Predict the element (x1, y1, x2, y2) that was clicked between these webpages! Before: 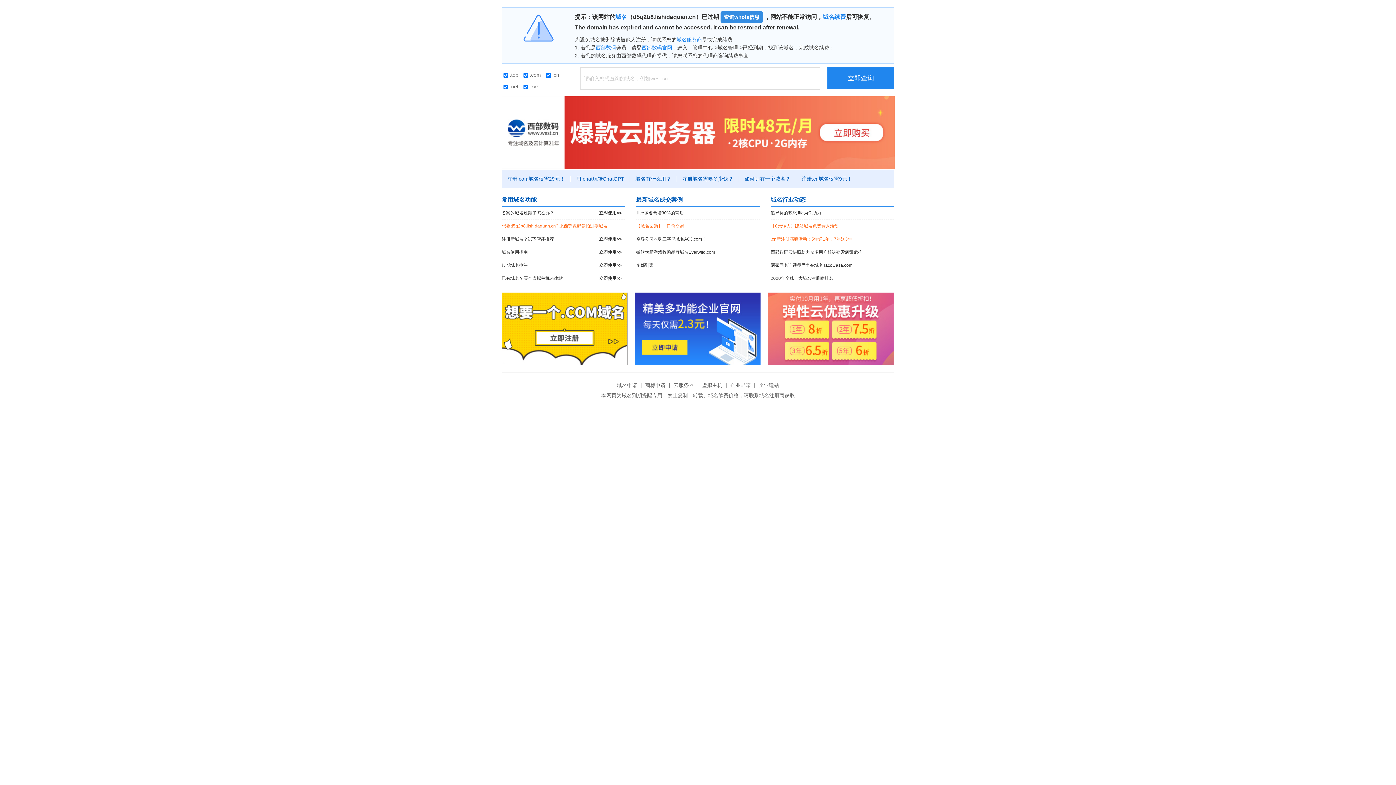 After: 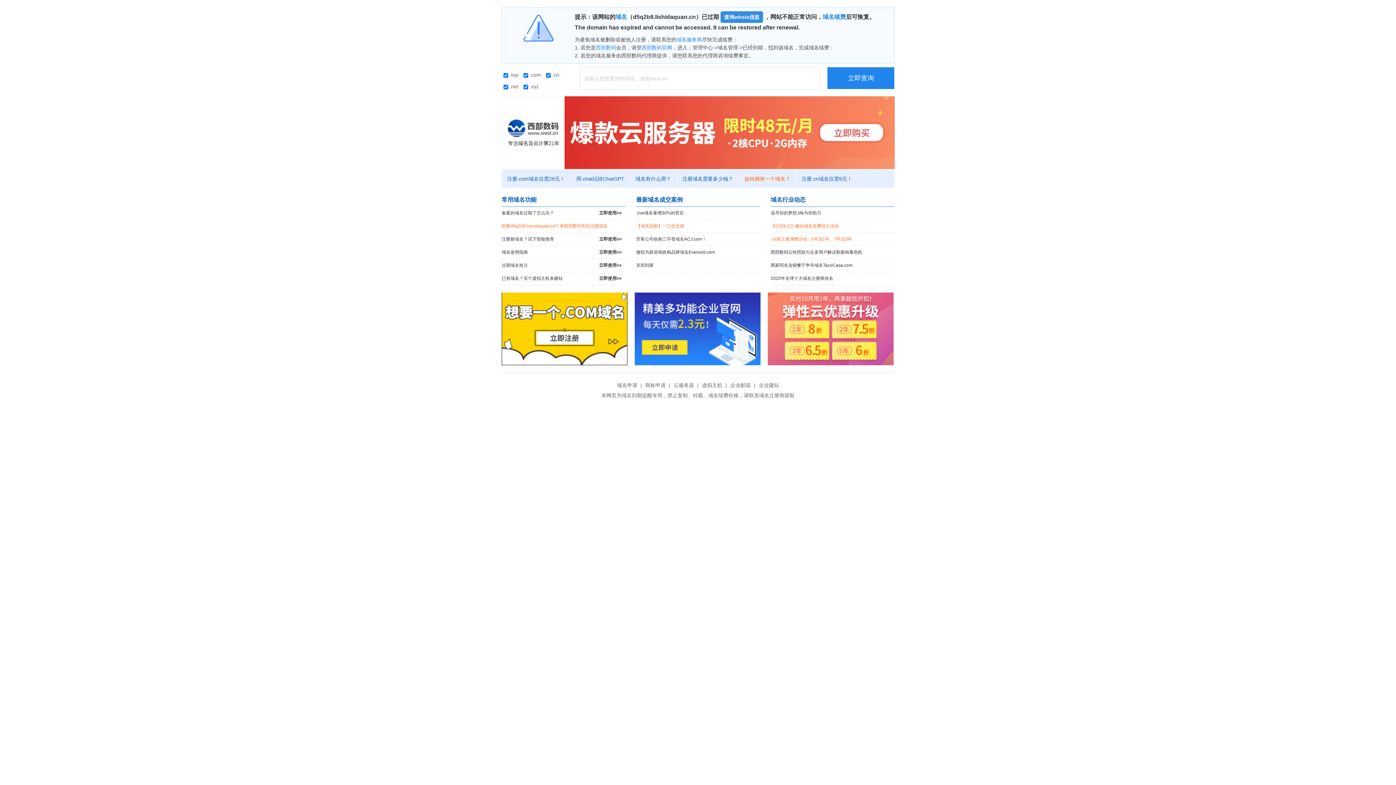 Action: label: 如何拥有一个域名？ bbox: (739, 176, 796, 181)